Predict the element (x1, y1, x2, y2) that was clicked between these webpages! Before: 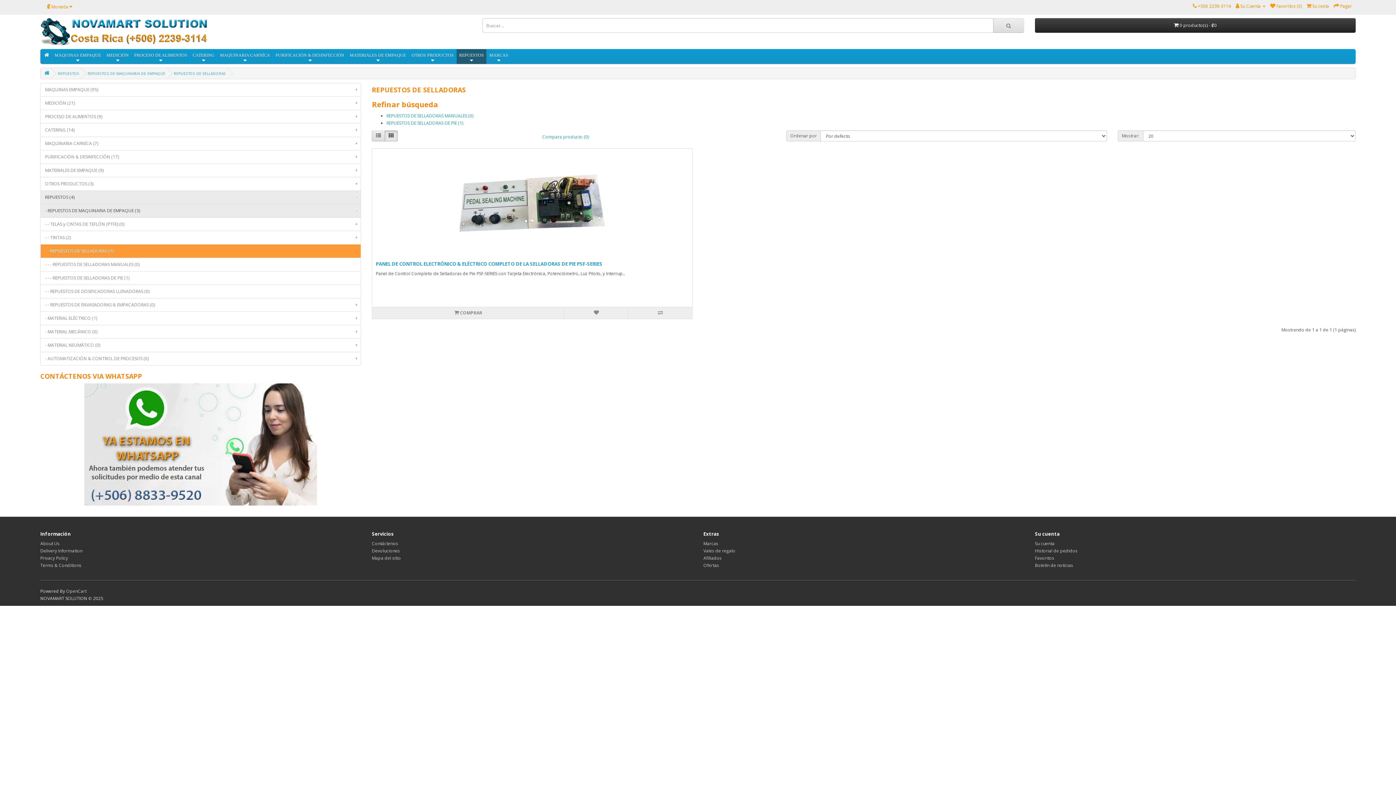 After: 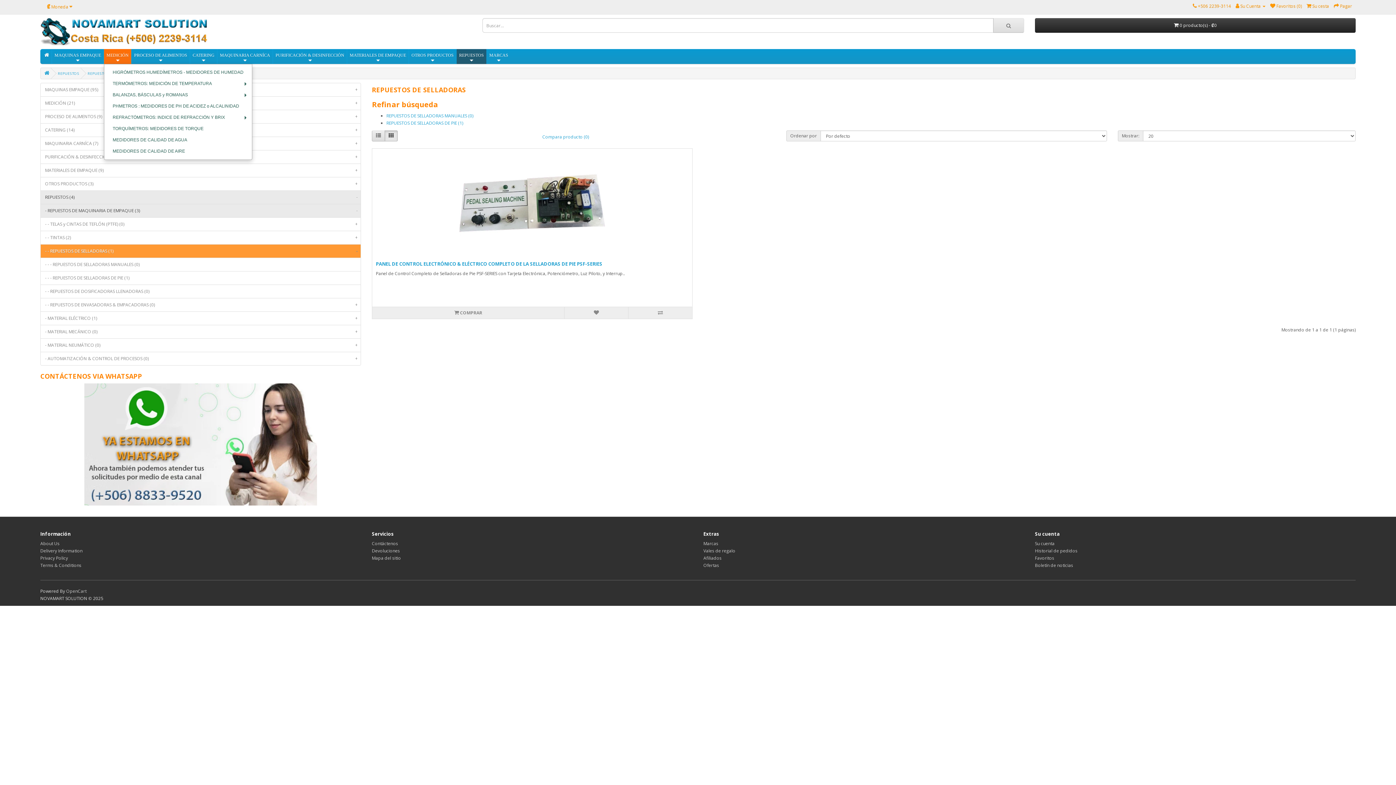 Action: bbox: (104, 49, 131, 64) label: MEDICIÓN